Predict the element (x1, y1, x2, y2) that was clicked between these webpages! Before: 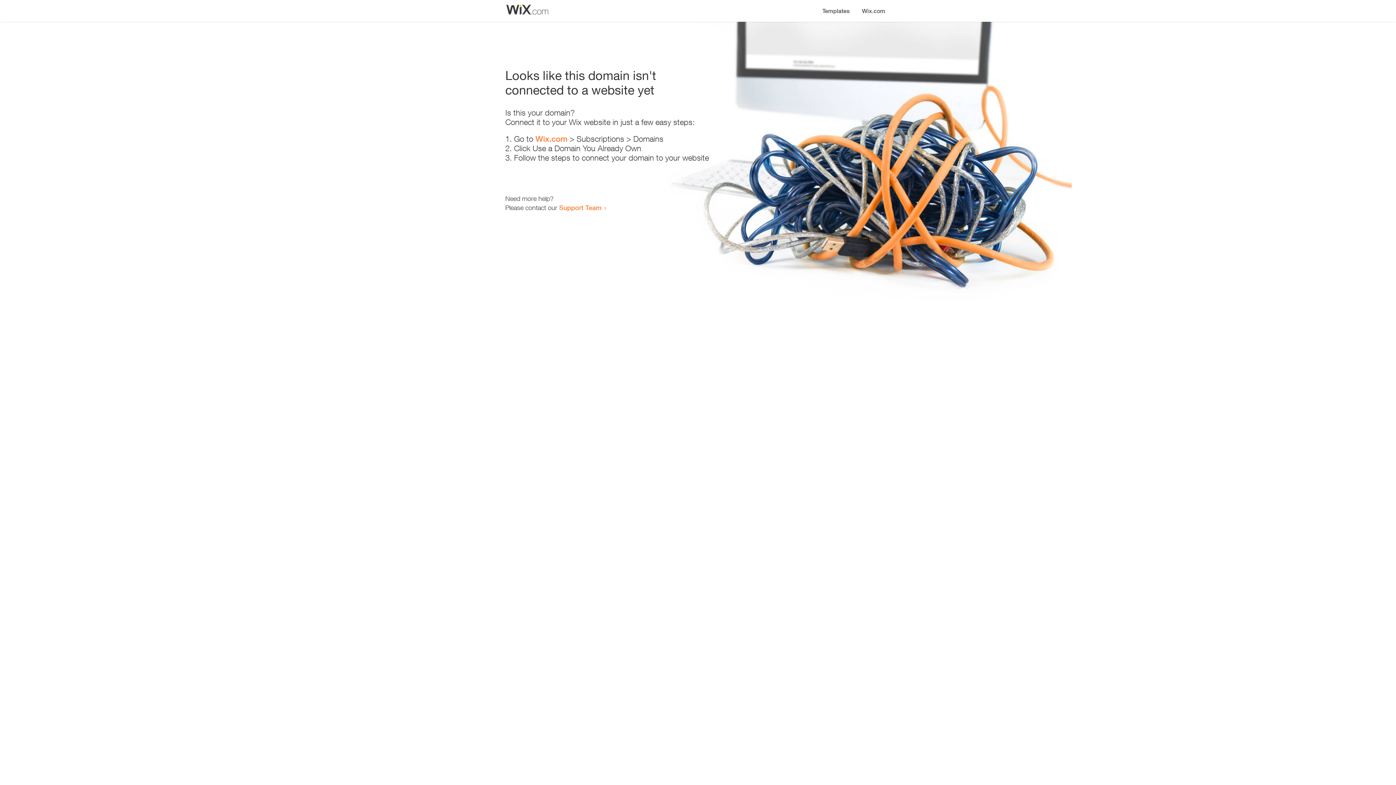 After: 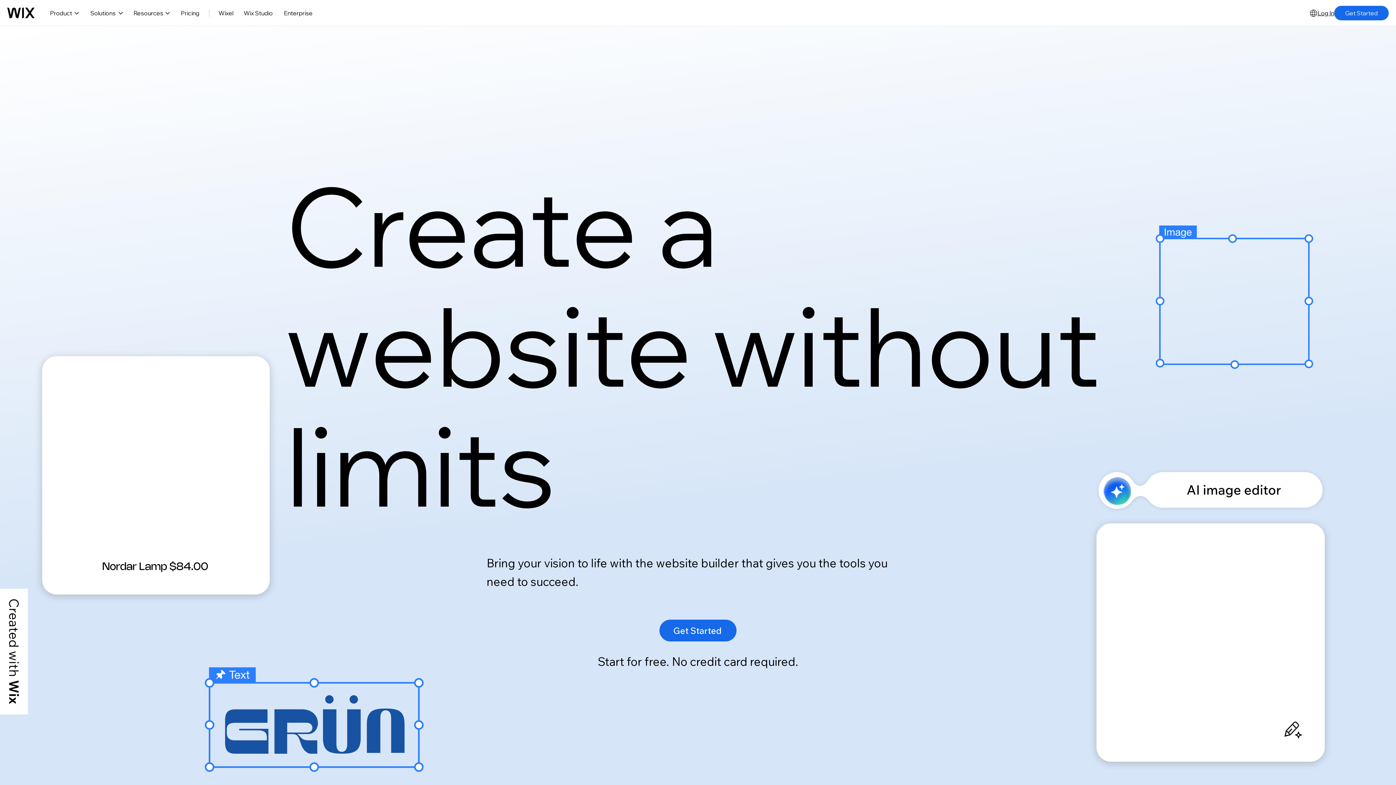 Action: label: Wix.com bbox: (856, 0, 890, 14)